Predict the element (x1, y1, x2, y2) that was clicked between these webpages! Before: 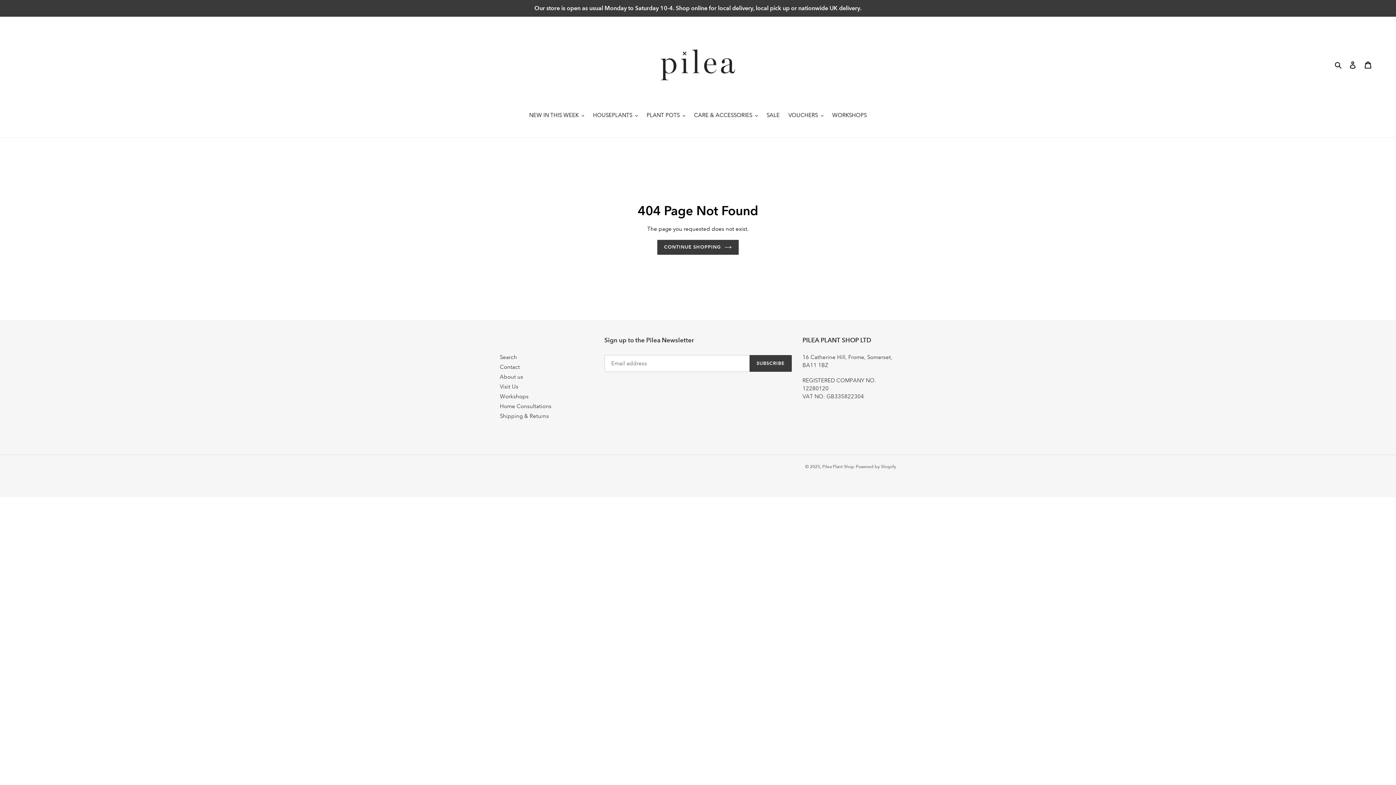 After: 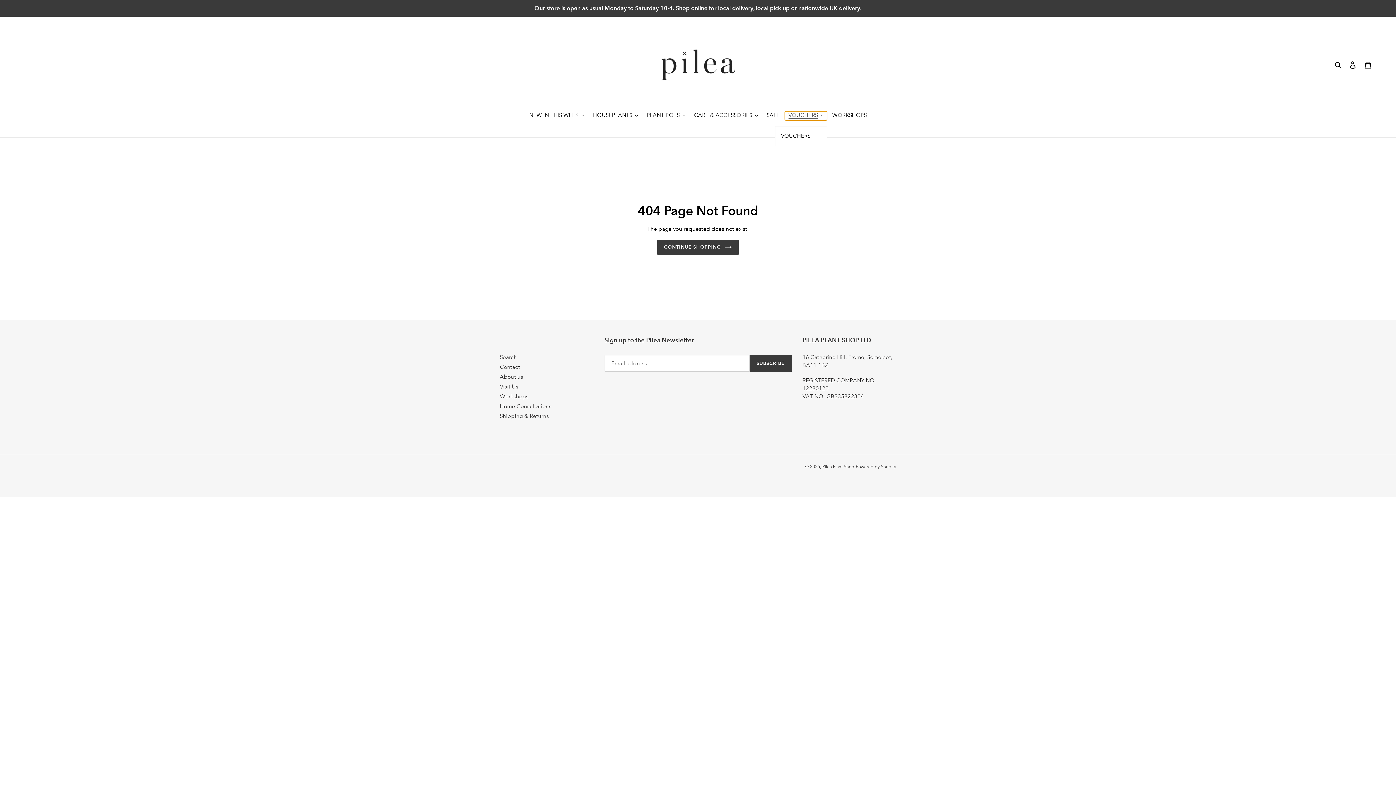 Action: label: VOUCHERS bbox: (785, 111, 827, 120)